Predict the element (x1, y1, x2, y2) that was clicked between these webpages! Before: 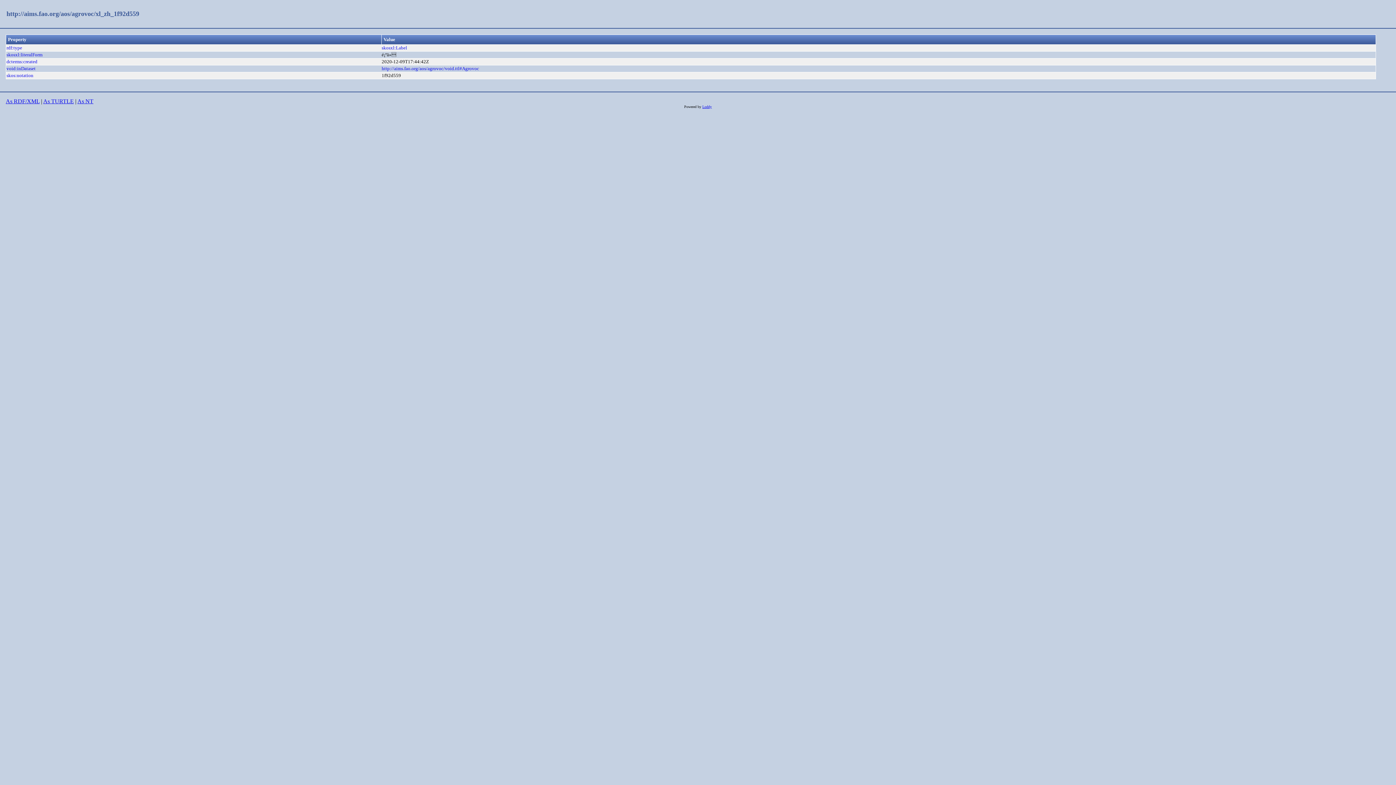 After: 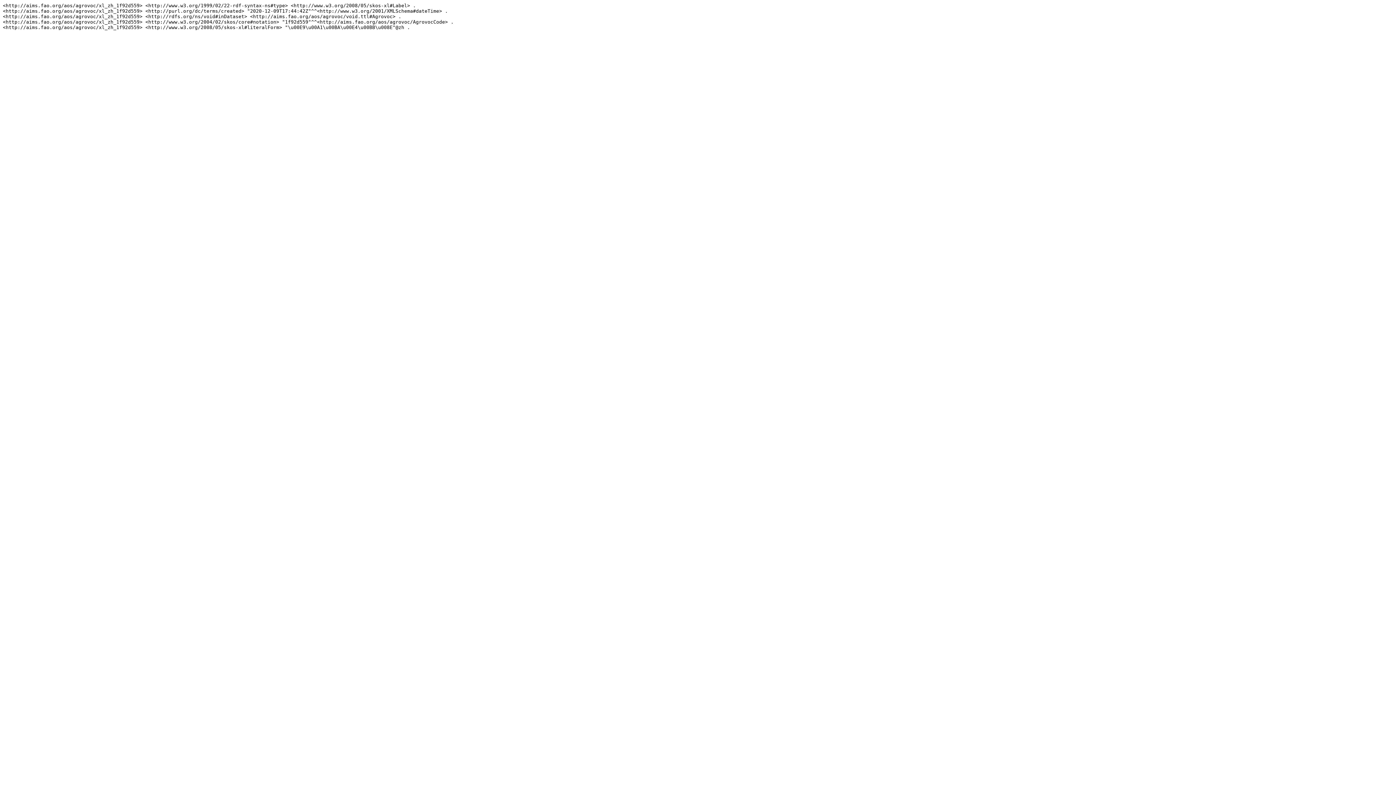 Action: bbox: (77, 98, 93, 104) label: As NT